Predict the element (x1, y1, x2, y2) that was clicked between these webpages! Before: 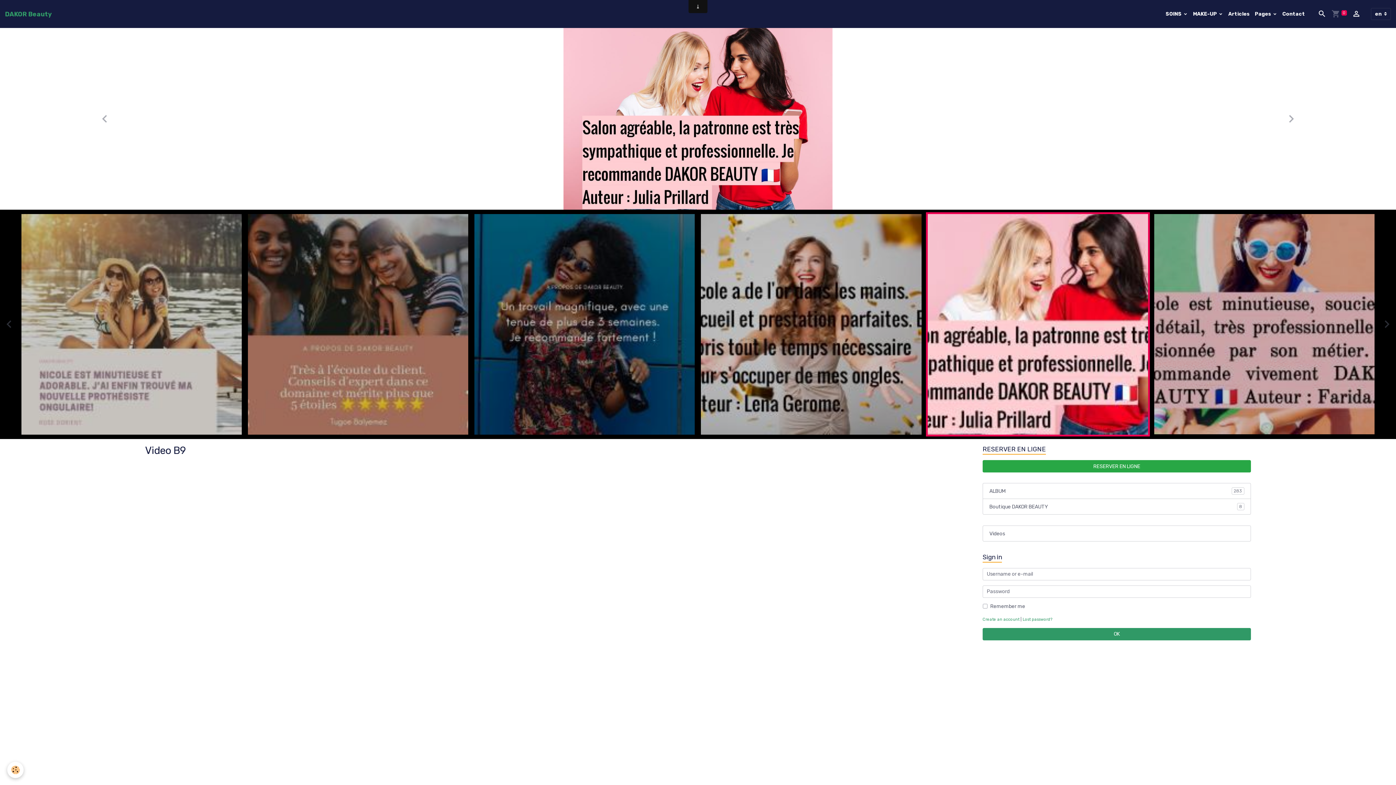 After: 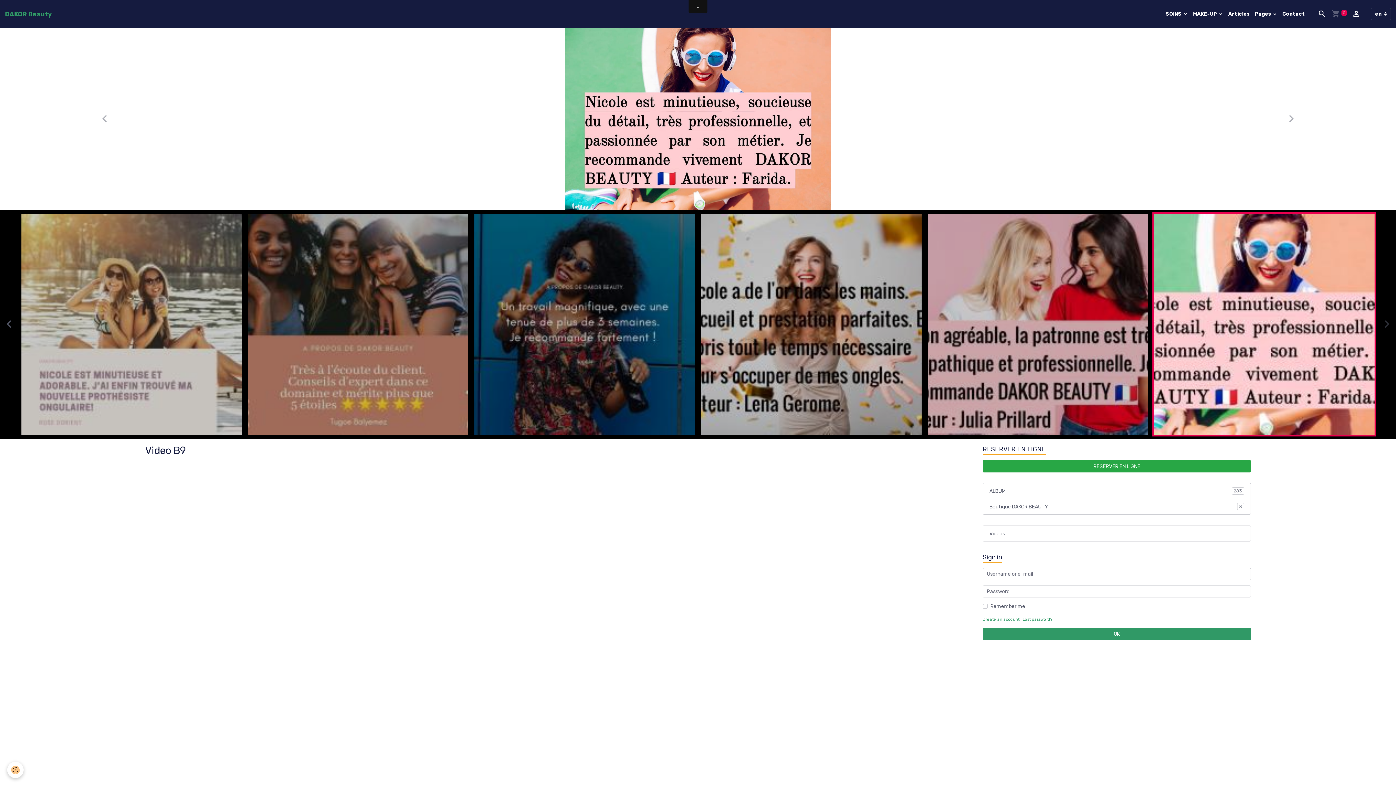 Action: bbox: (0, 209, 18, 439)